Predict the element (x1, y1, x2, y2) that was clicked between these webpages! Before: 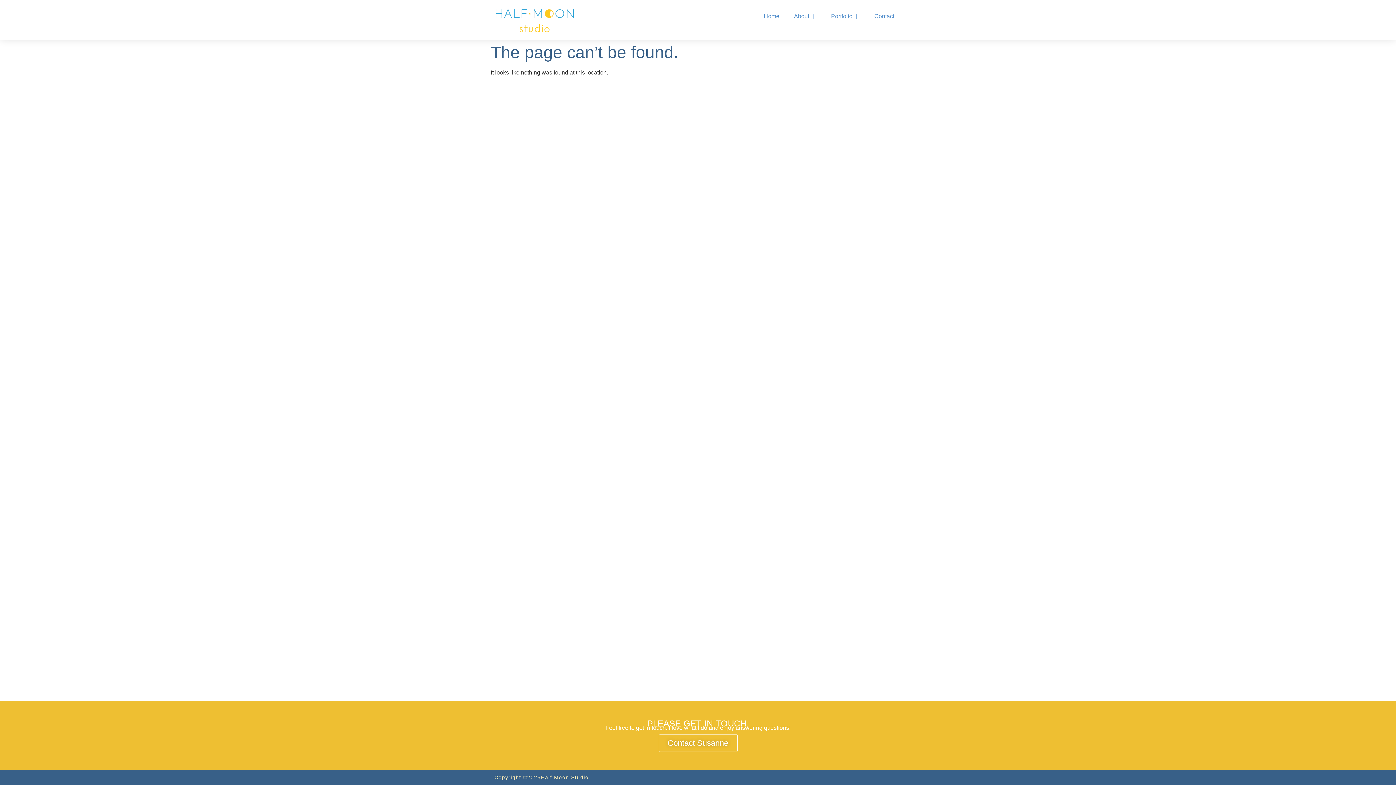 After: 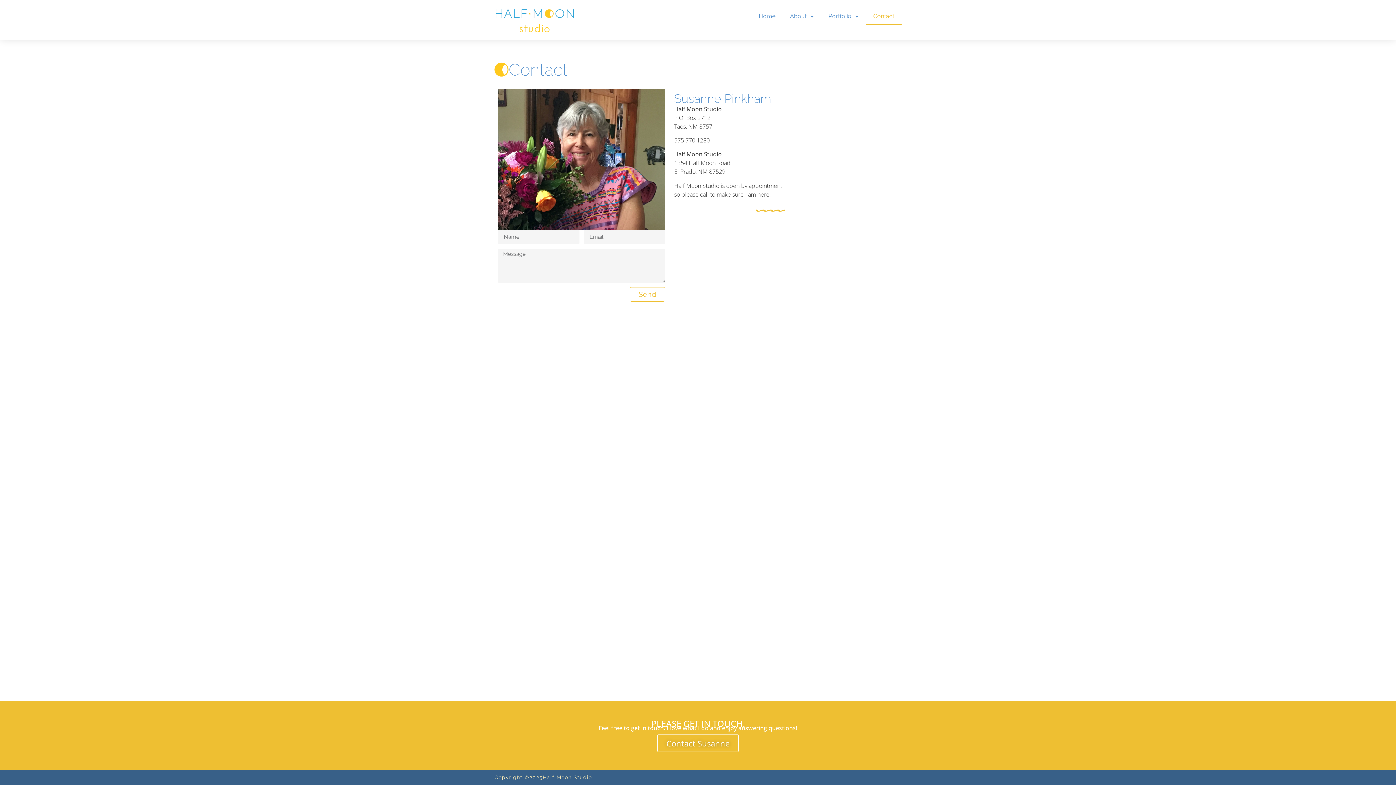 Action: label: Contact Susanne bbox: (658, 734, 737, 752)